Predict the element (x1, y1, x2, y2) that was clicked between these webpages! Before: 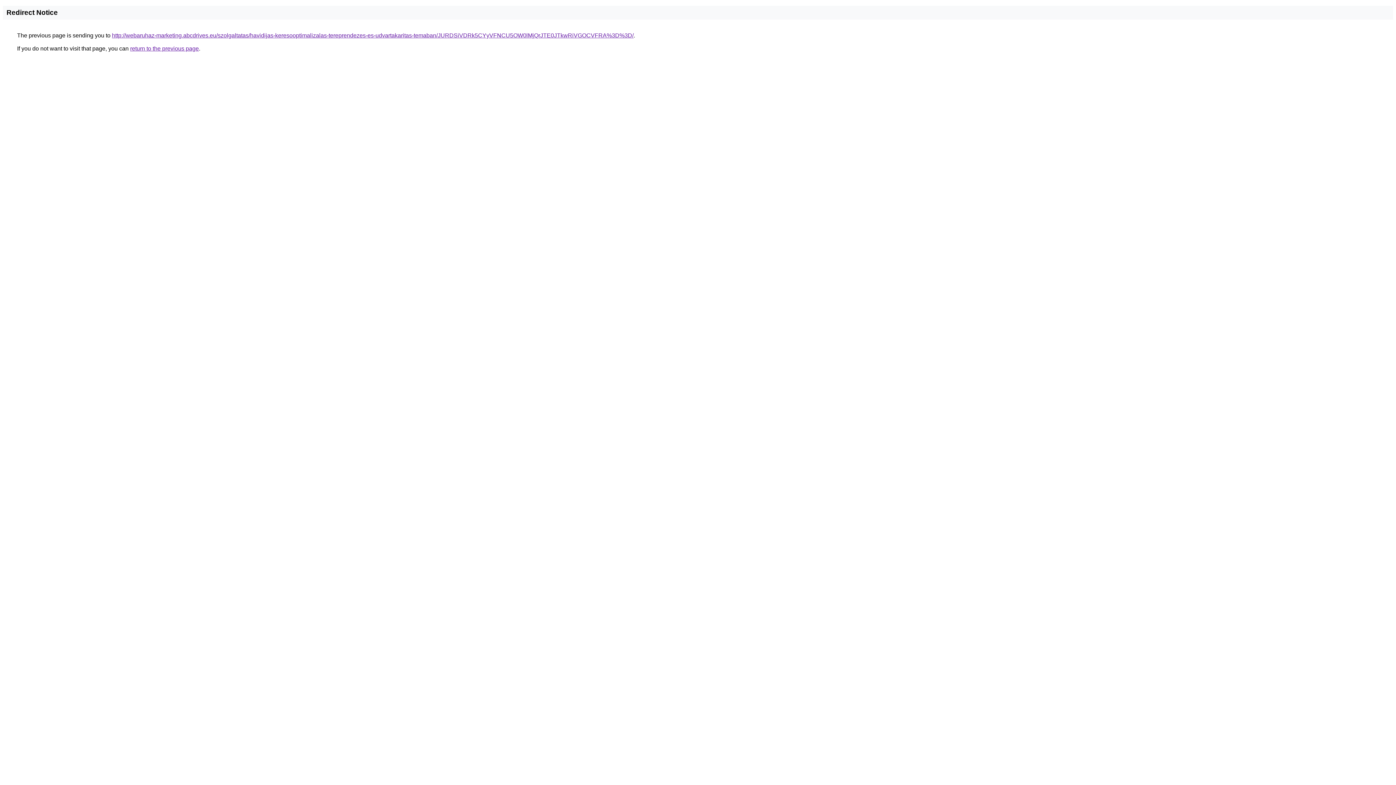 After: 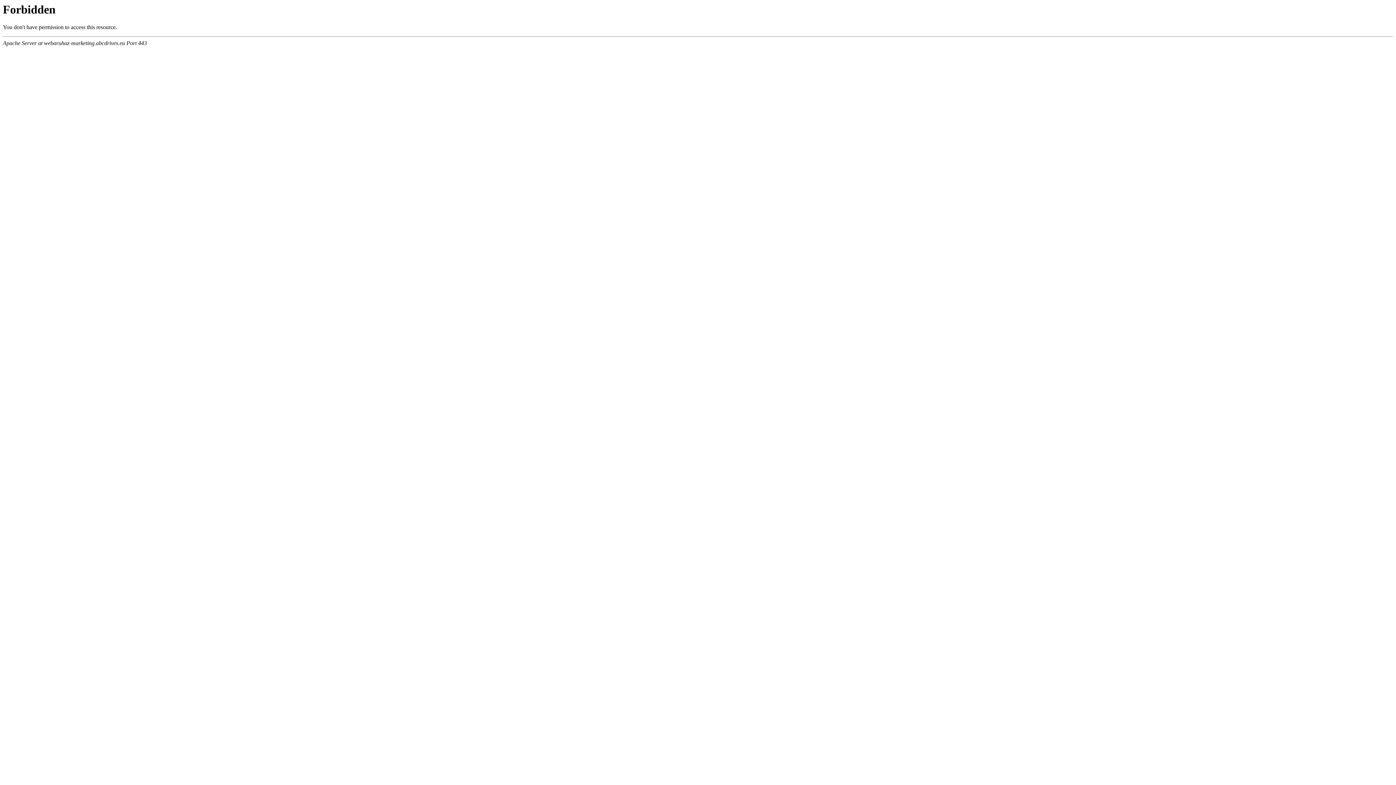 Action: bbox: (112, 32, 633, 38) label: http://webaruhaz-marketing.abcdrives.eu/szolgaltatas/havidijas-keresooptimalizalas-tereprendezes-es-udvartakaritas-temaban/JURDSiVDRk5CYyVFNCU5OW0lMjQrJTE0JTkwRiVGOCVFRA%3D%3D/